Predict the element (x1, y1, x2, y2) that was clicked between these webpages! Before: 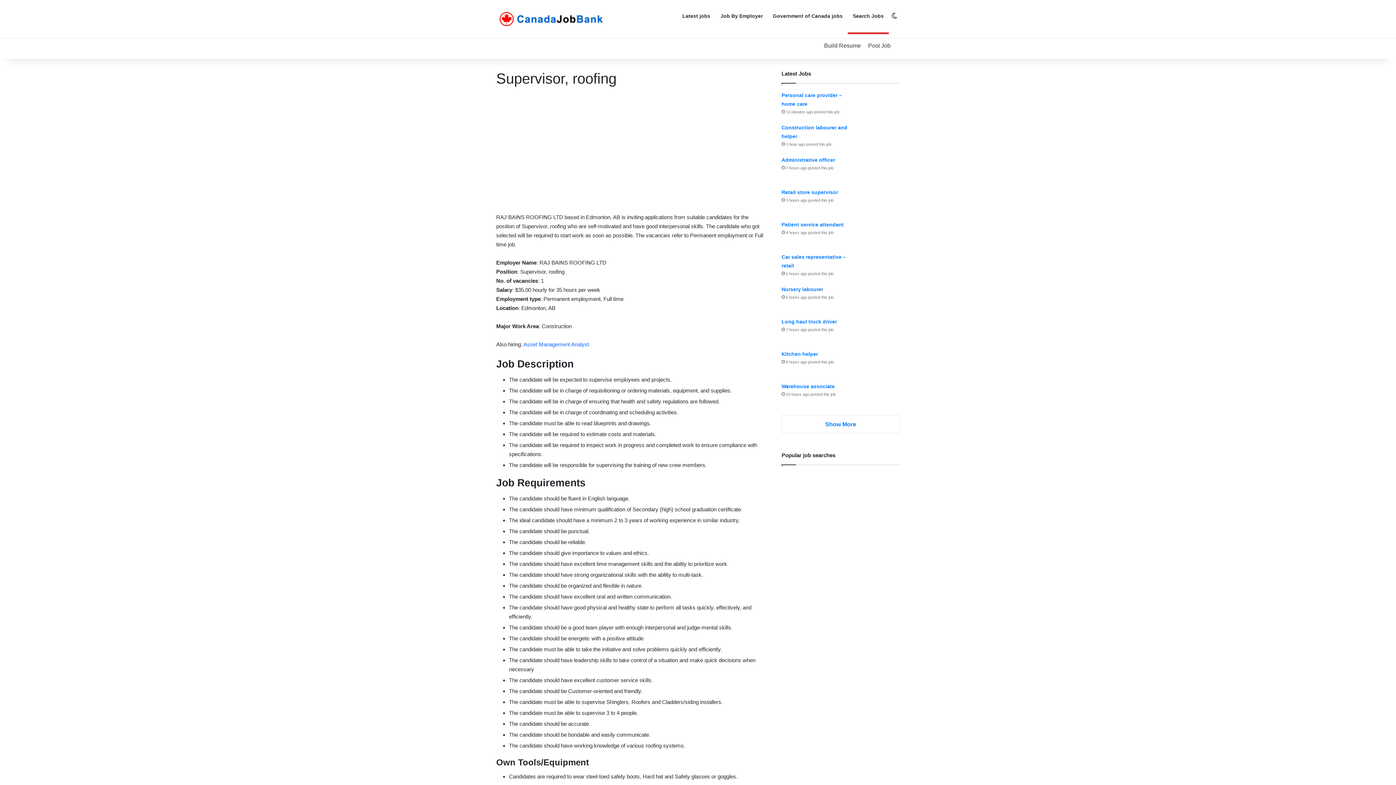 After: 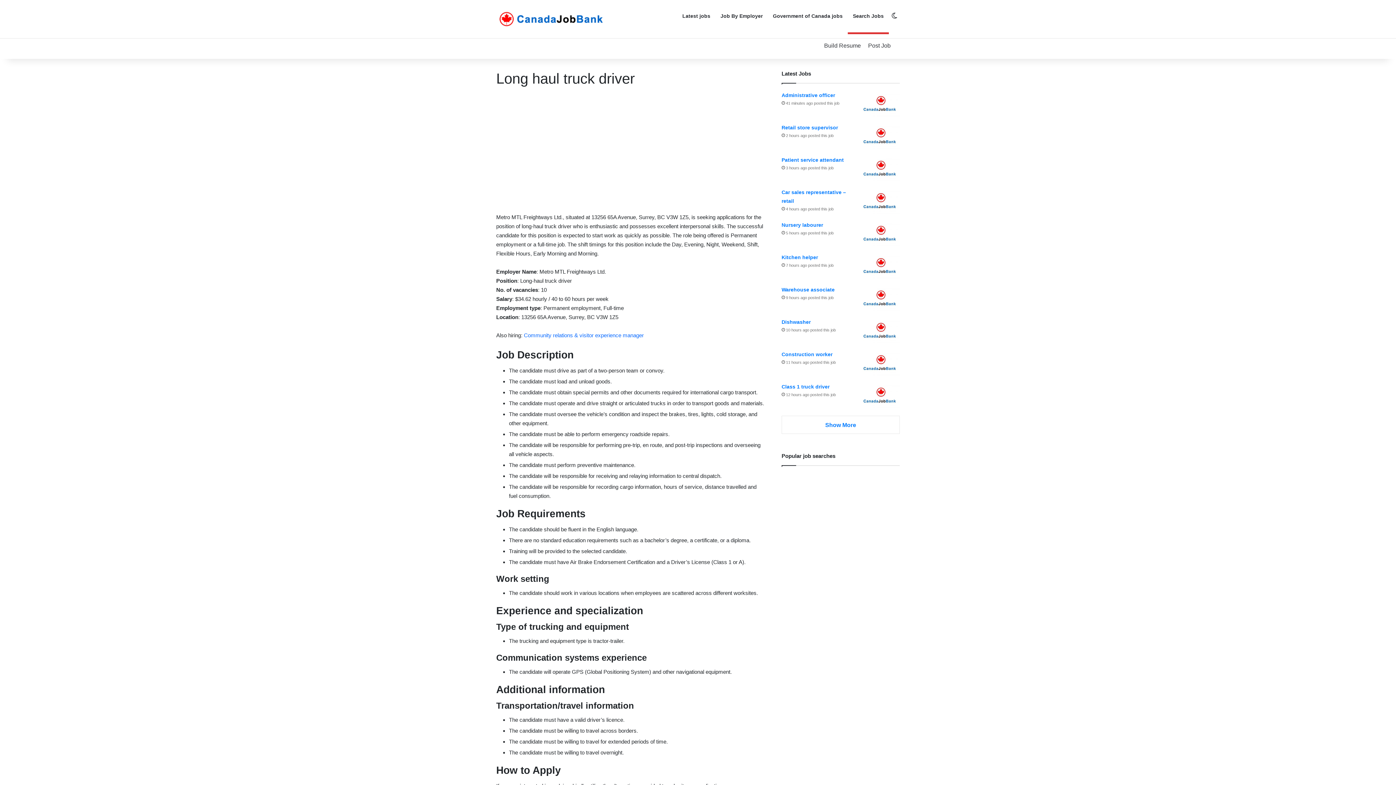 Action: bbox: (781, 318, 837, 324) label: Long haul truck driver